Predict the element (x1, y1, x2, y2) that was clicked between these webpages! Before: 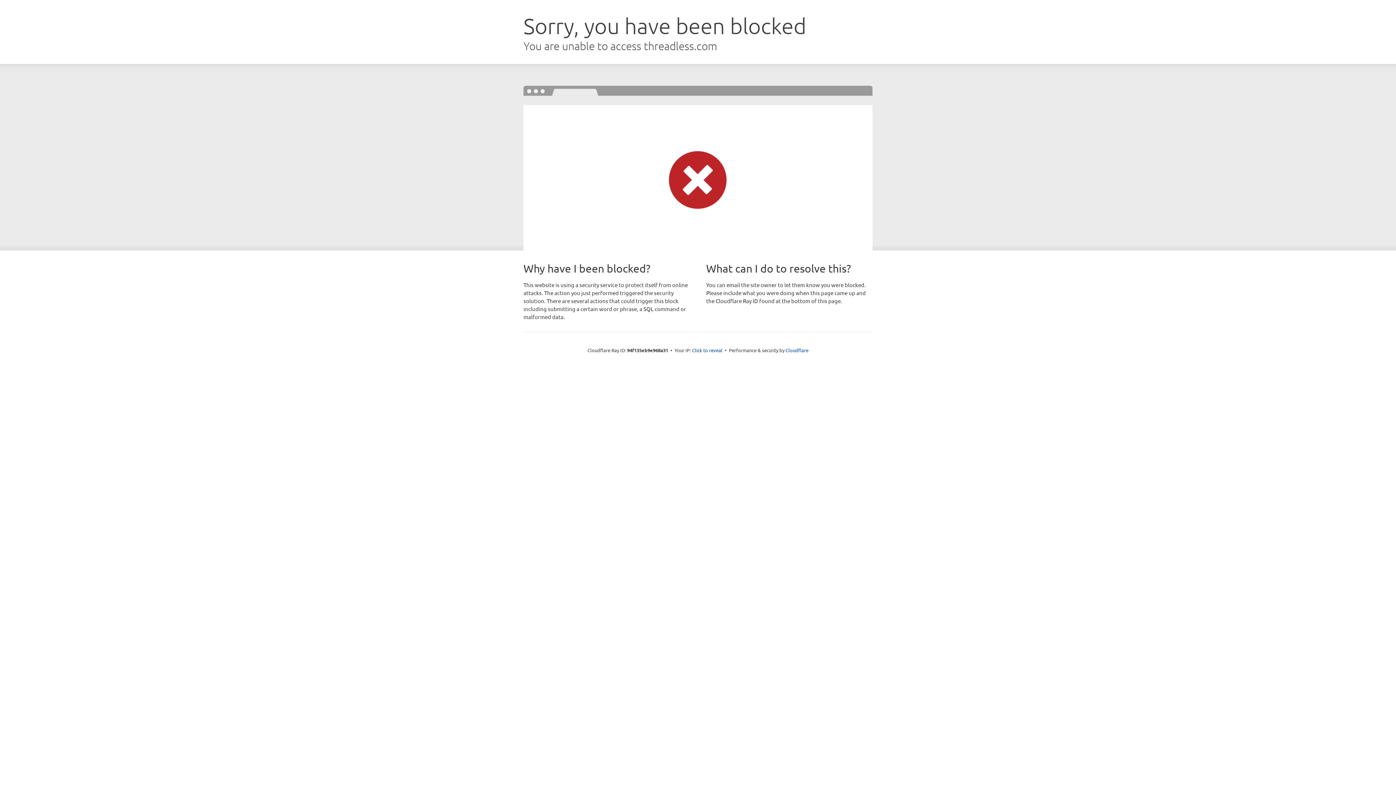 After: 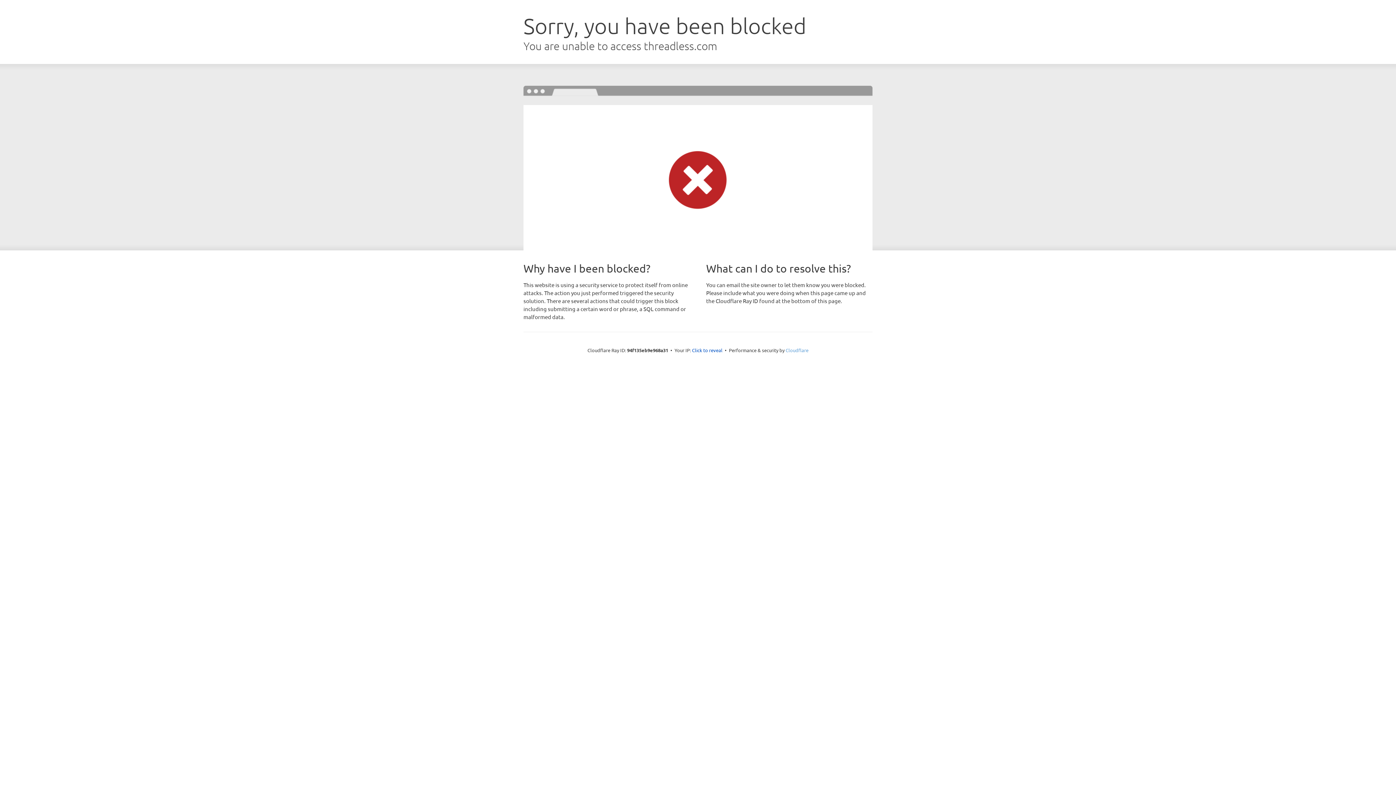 Action: label: Cloudflare bbox: (785, 347, 808, 353)